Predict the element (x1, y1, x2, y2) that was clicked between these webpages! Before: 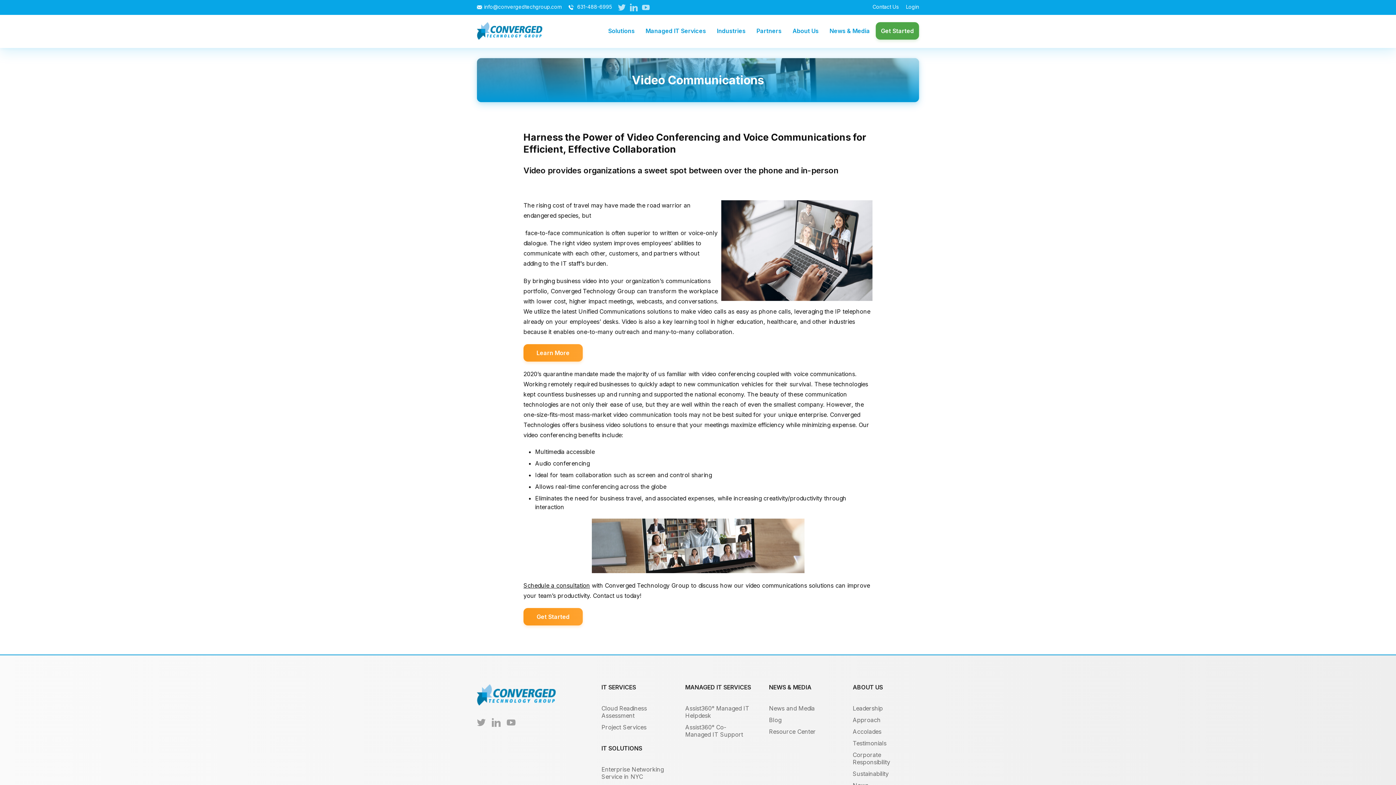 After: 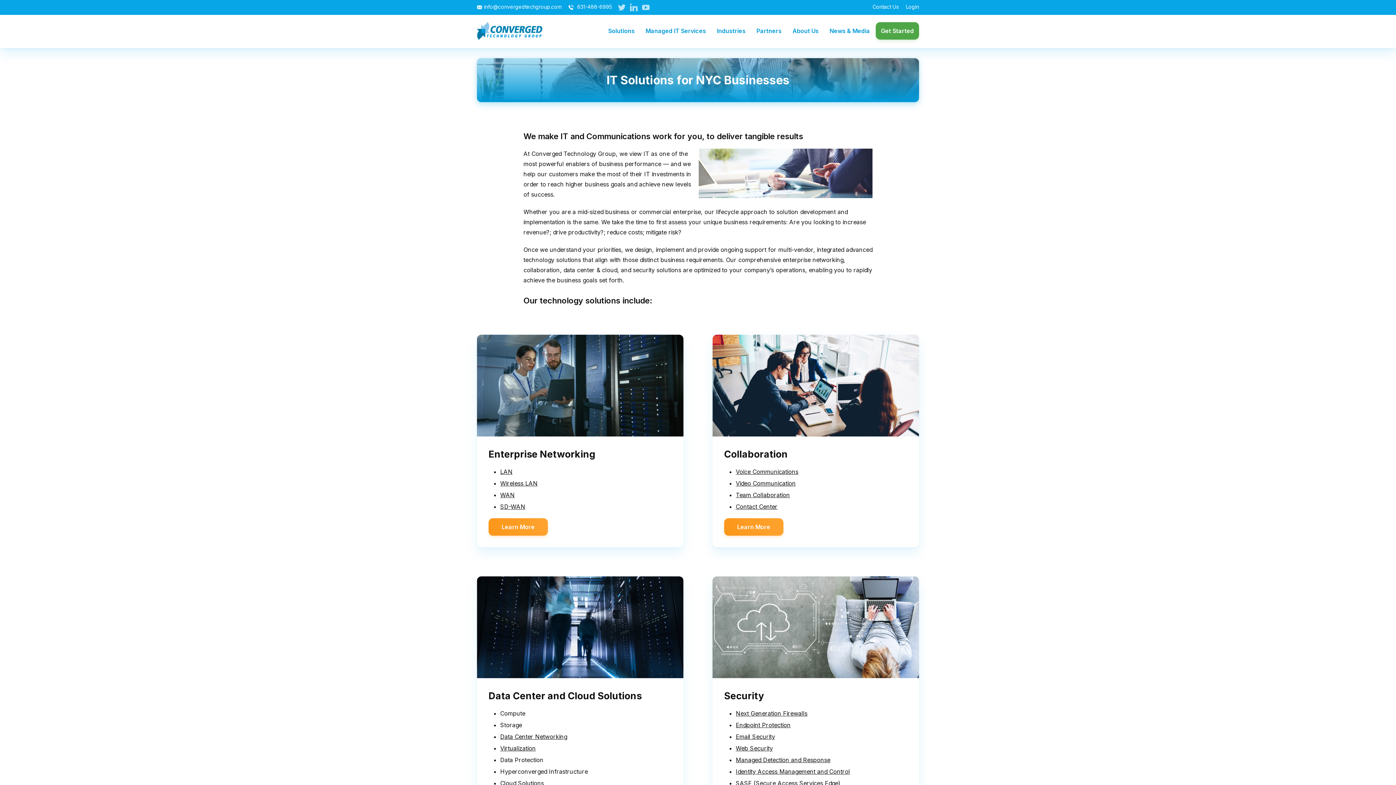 Action: bbox: (603, 22, 640, 39) label: Solutions